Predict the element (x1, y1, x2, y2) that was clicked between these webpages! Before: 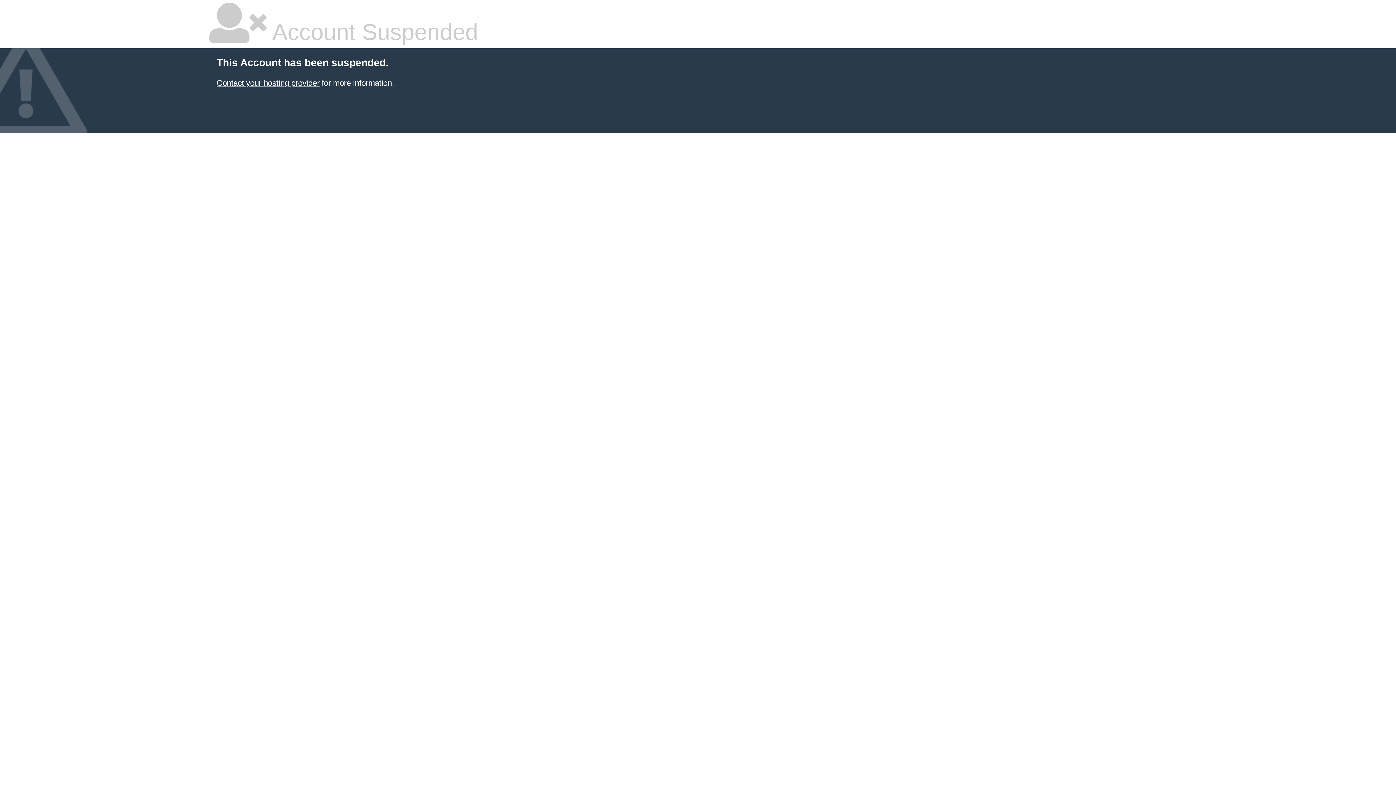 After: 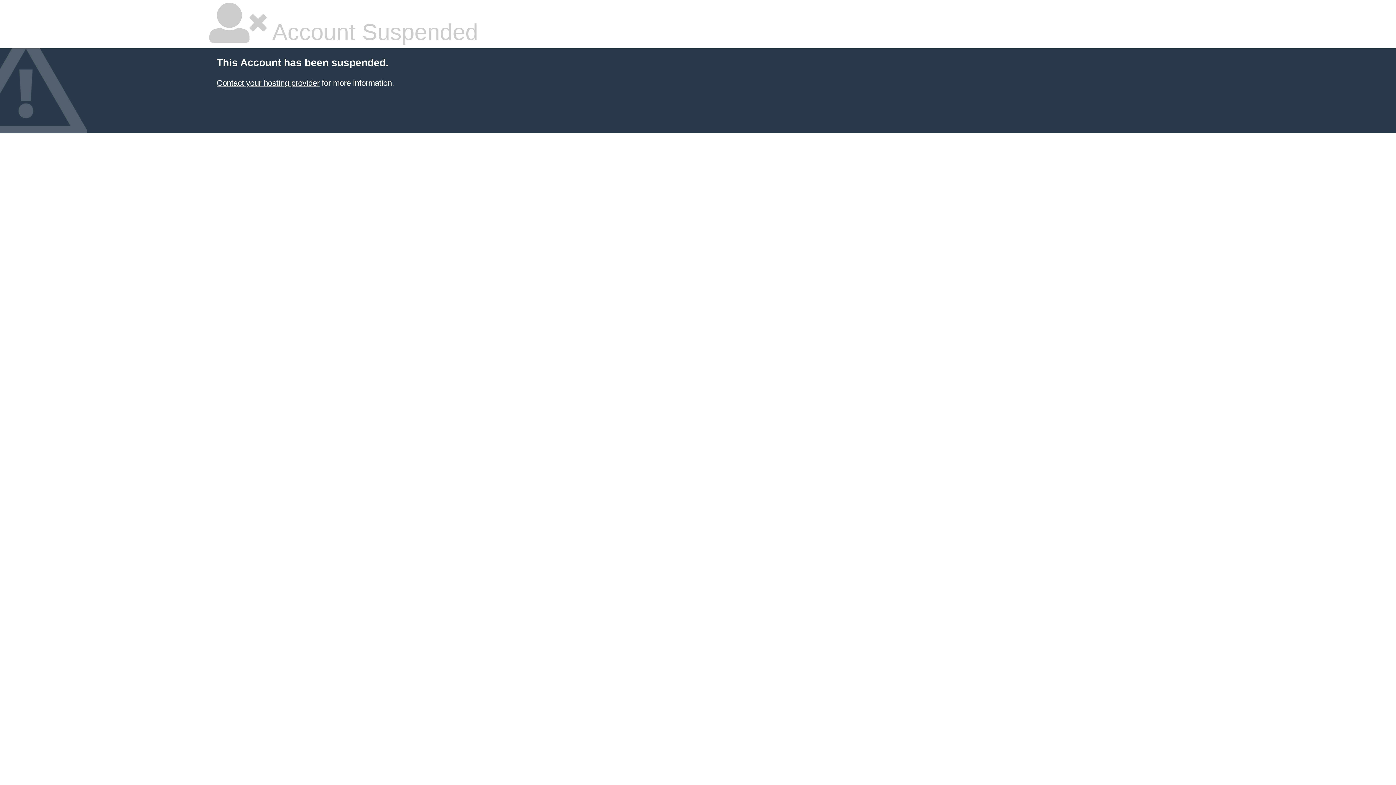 Action: bbox: (216, 78, 319, 87) label: Contact your hosting provider